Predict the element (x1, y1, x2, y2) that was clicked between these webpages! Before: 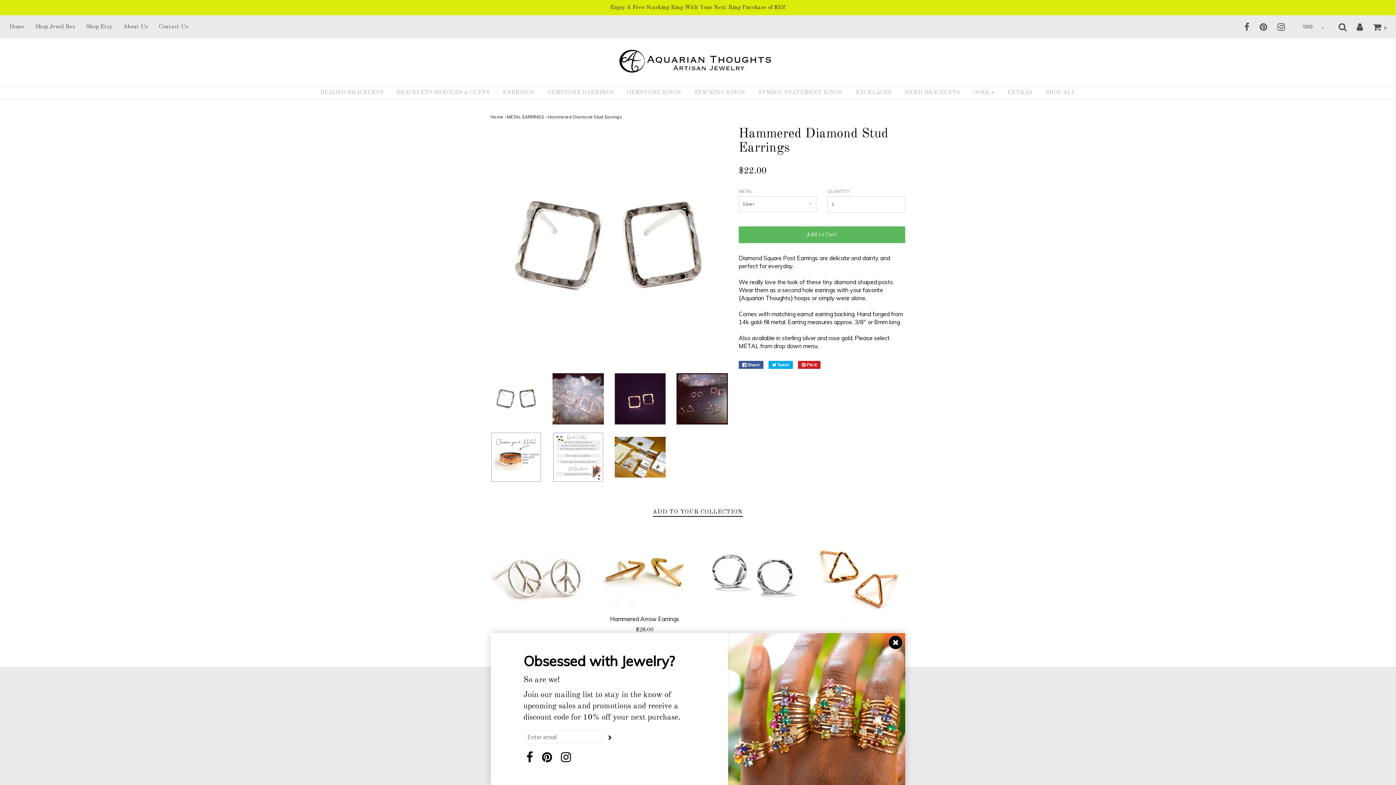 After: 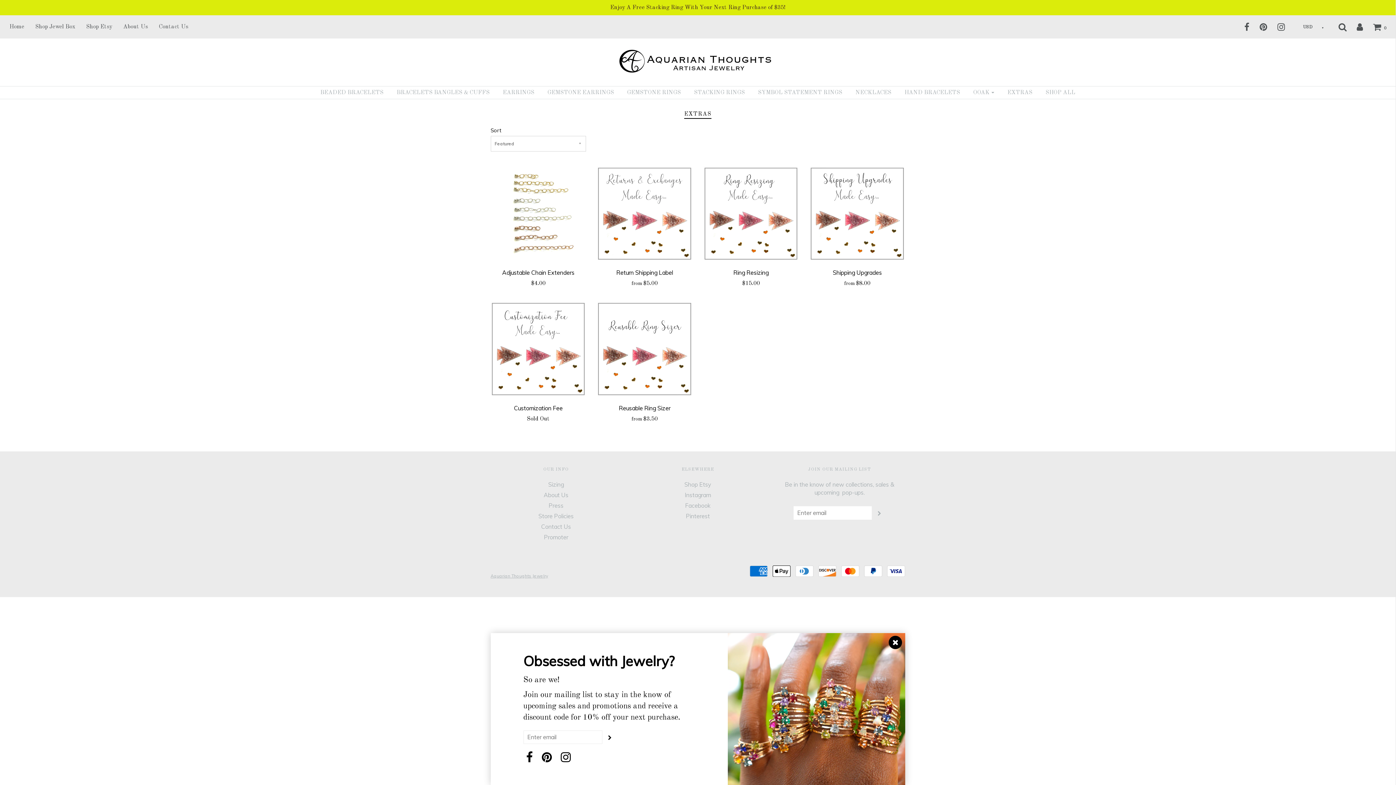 Action: bbox: (1002, 86, 1038, 98) label: EXTRAS